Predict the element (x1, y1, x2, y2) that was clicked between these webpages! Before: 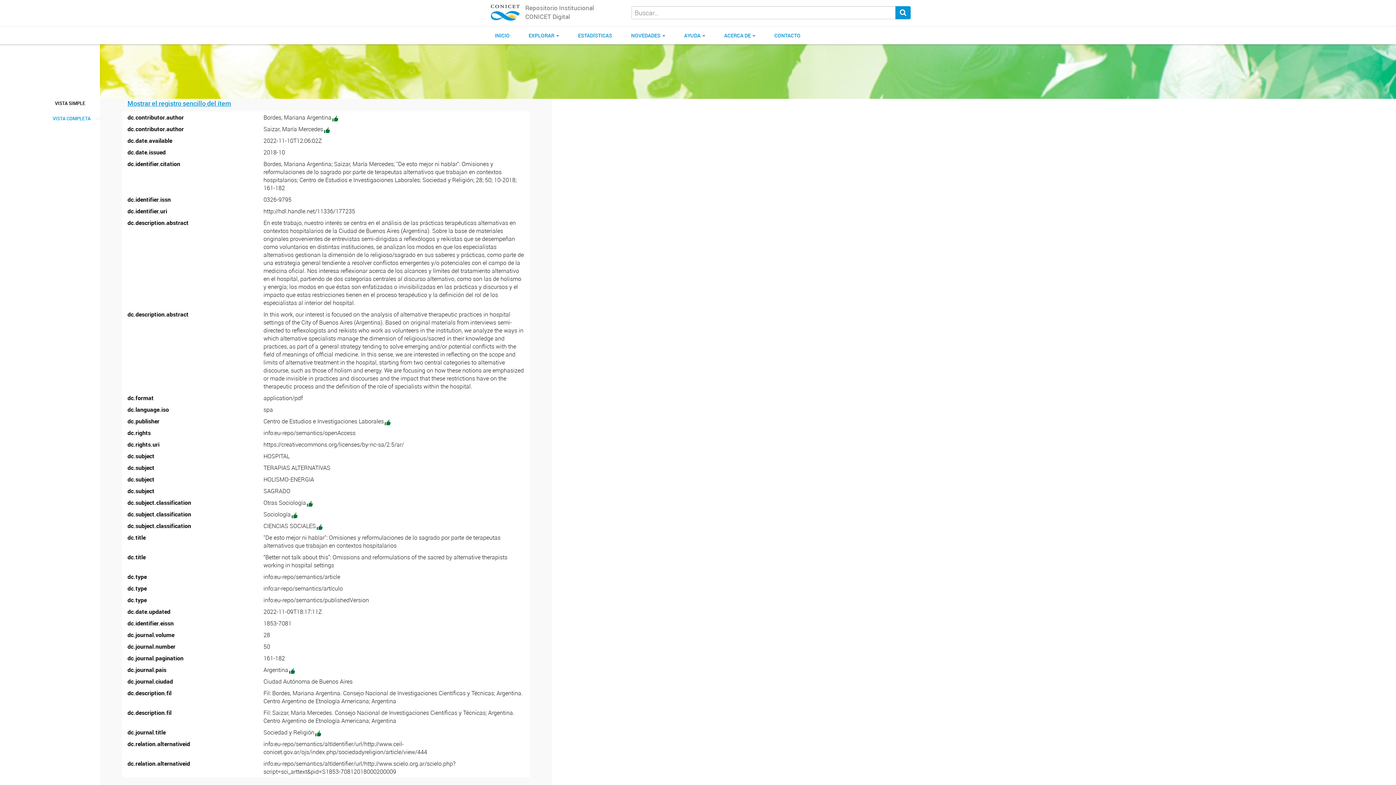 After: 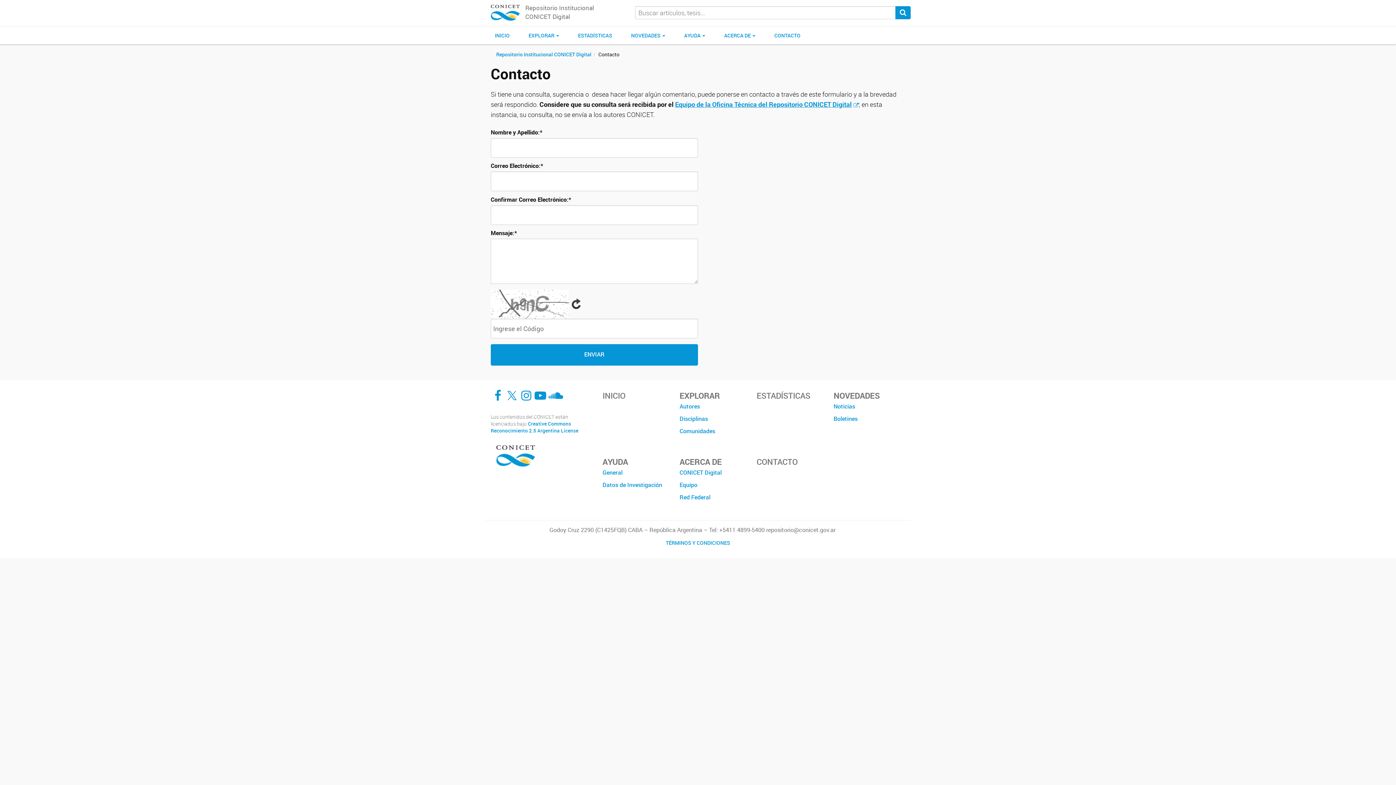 Action: label: Contacto bbox: (765, 26, 810, 44)